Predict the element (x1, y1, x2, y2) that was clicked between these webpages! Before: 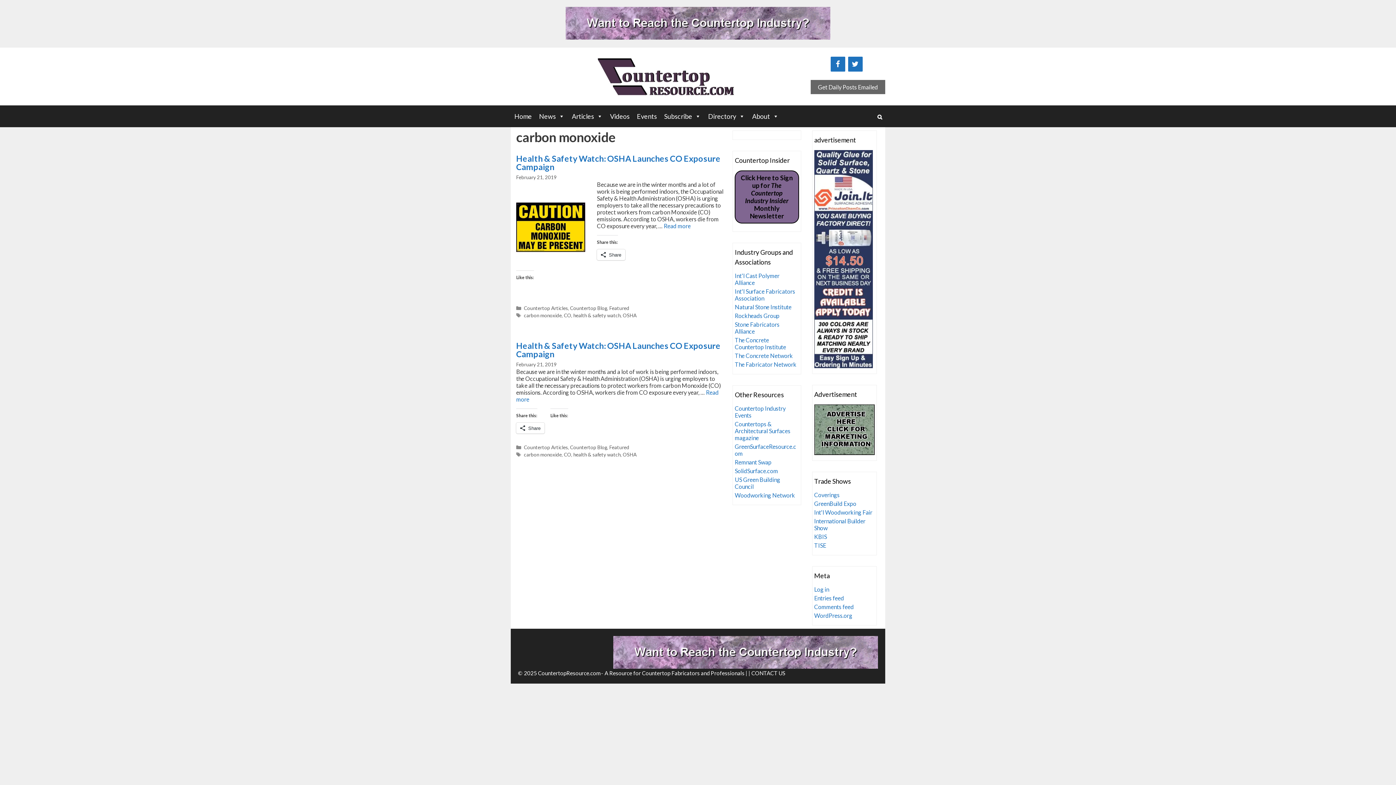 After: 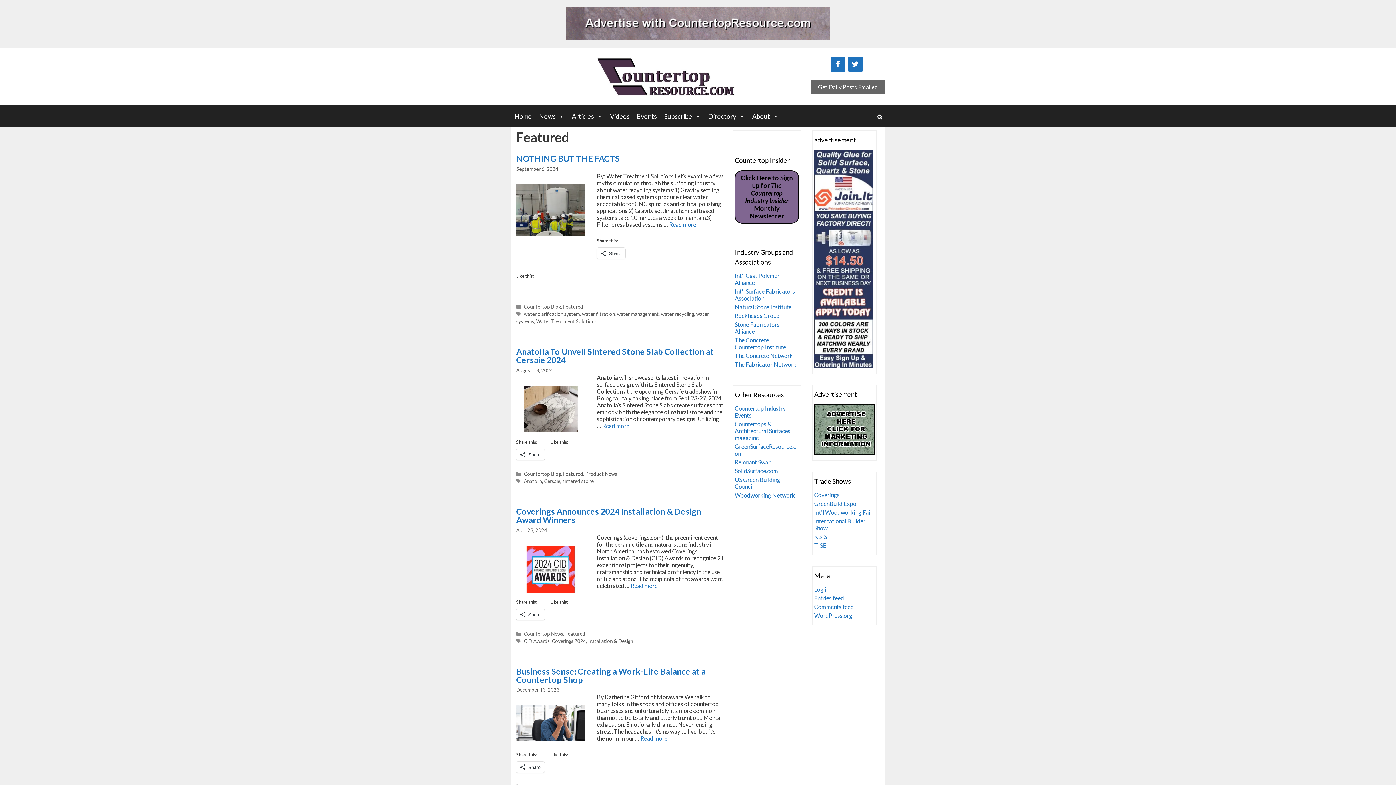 Action: label: Featured bbox: (609, 444, 629, 450)